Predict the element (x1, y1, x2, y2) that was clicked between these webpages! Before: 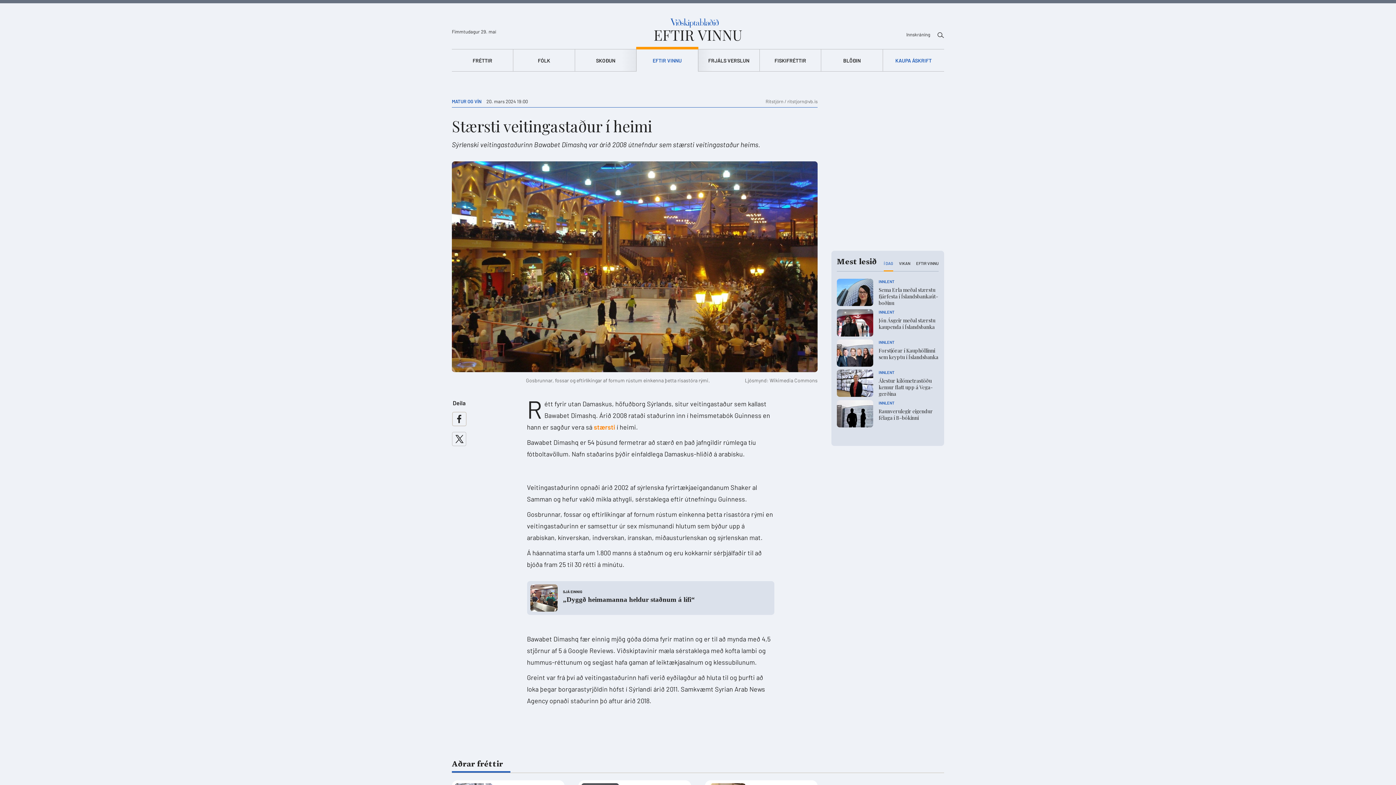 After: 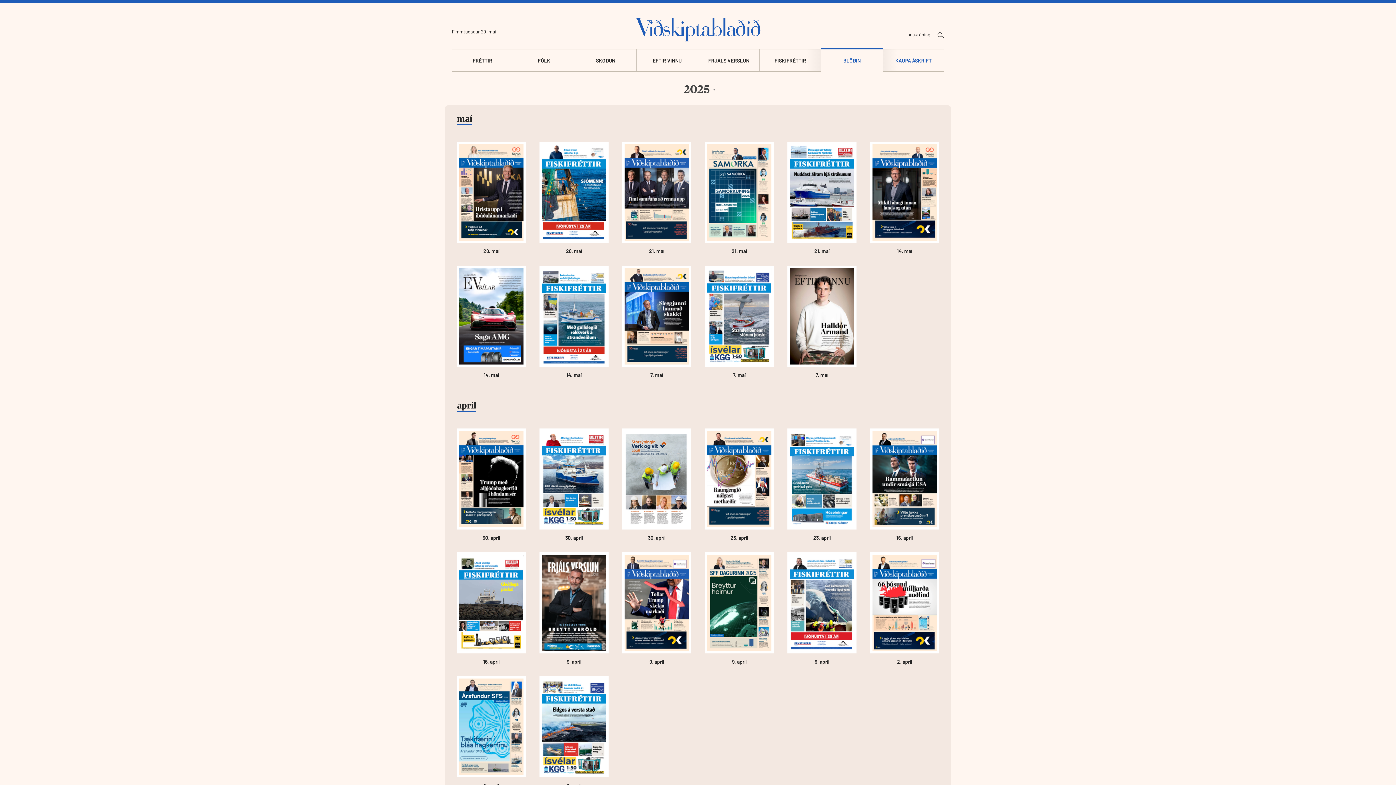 Action: label: BLÖÐIN bbox: (821, 49, 882, 71)